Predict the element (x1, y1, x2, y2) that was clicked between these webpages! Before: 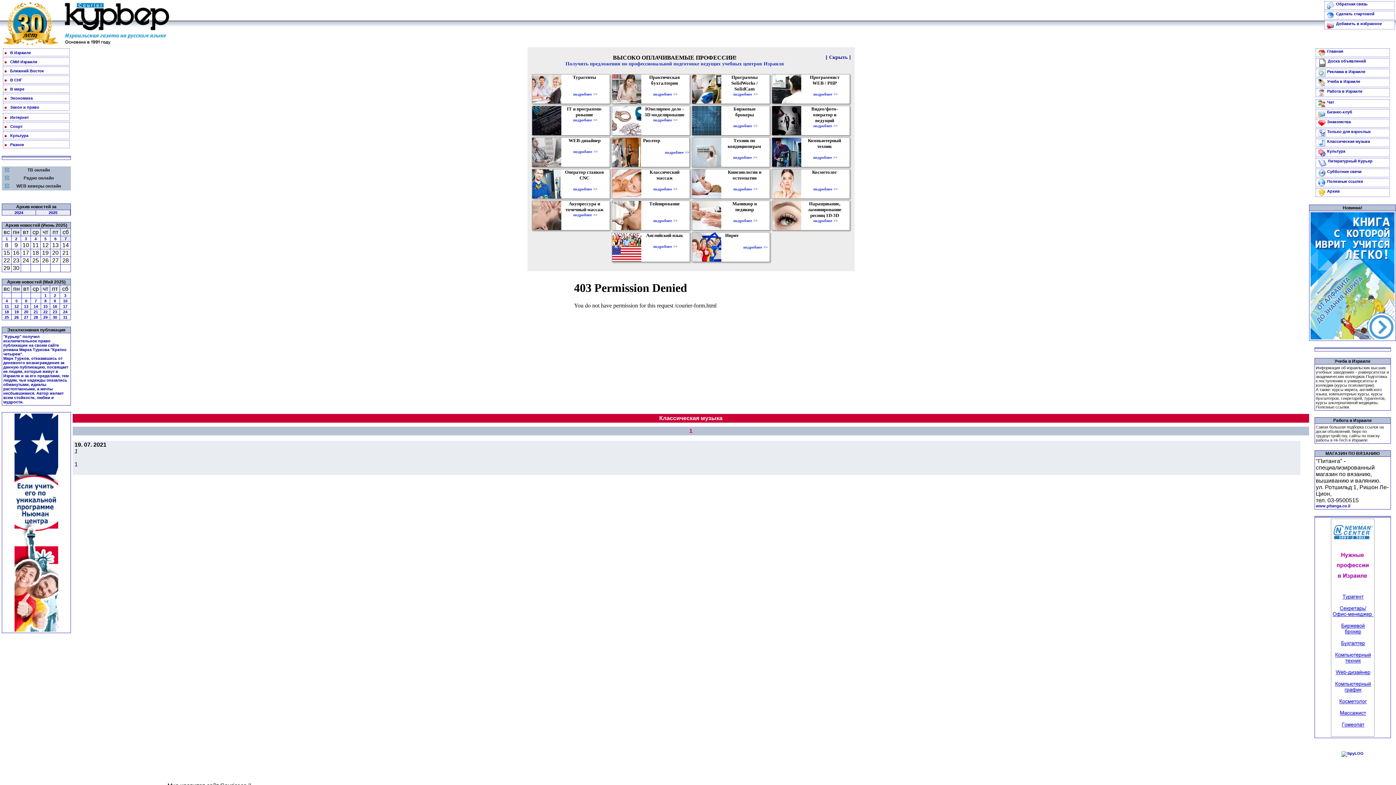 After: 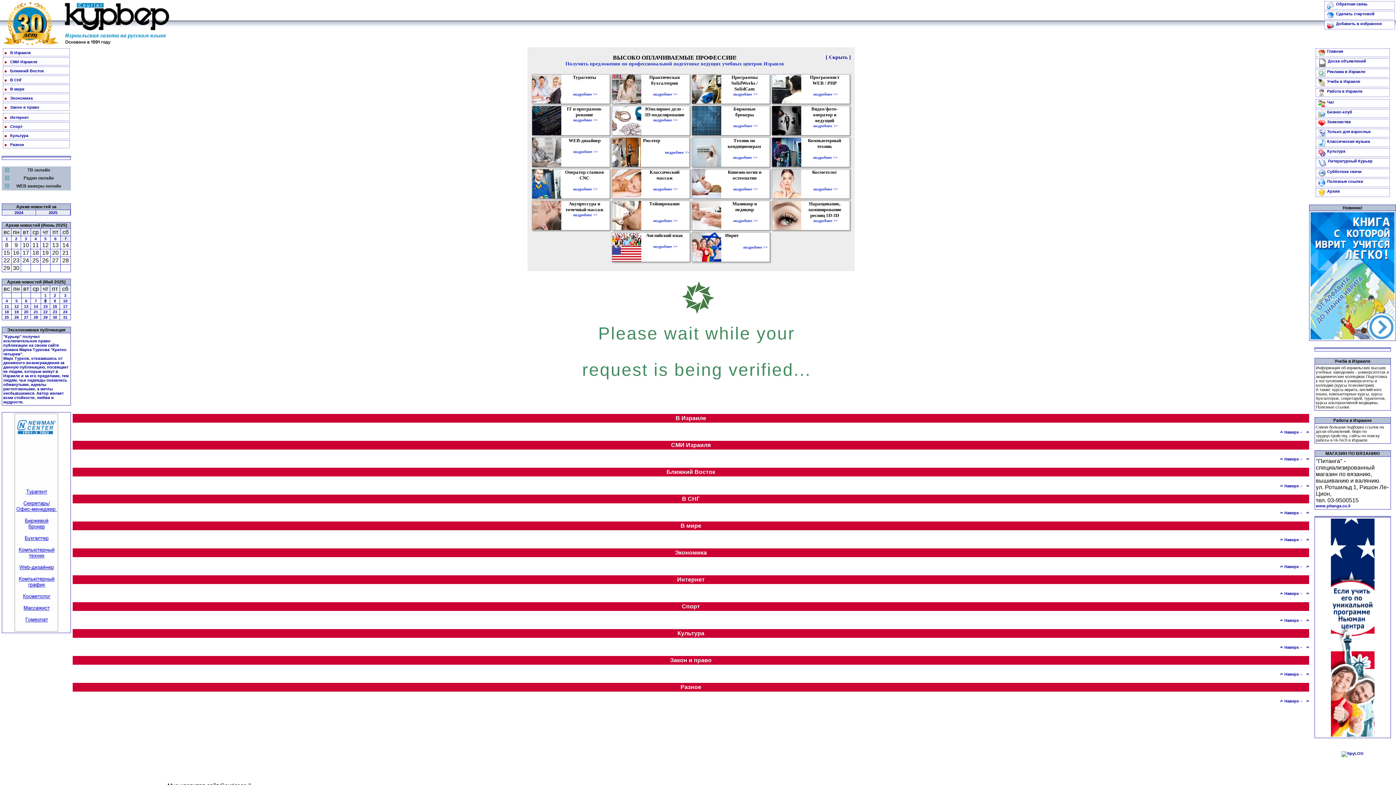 Action: bbox: (44, 298, 46, 303) label: 8